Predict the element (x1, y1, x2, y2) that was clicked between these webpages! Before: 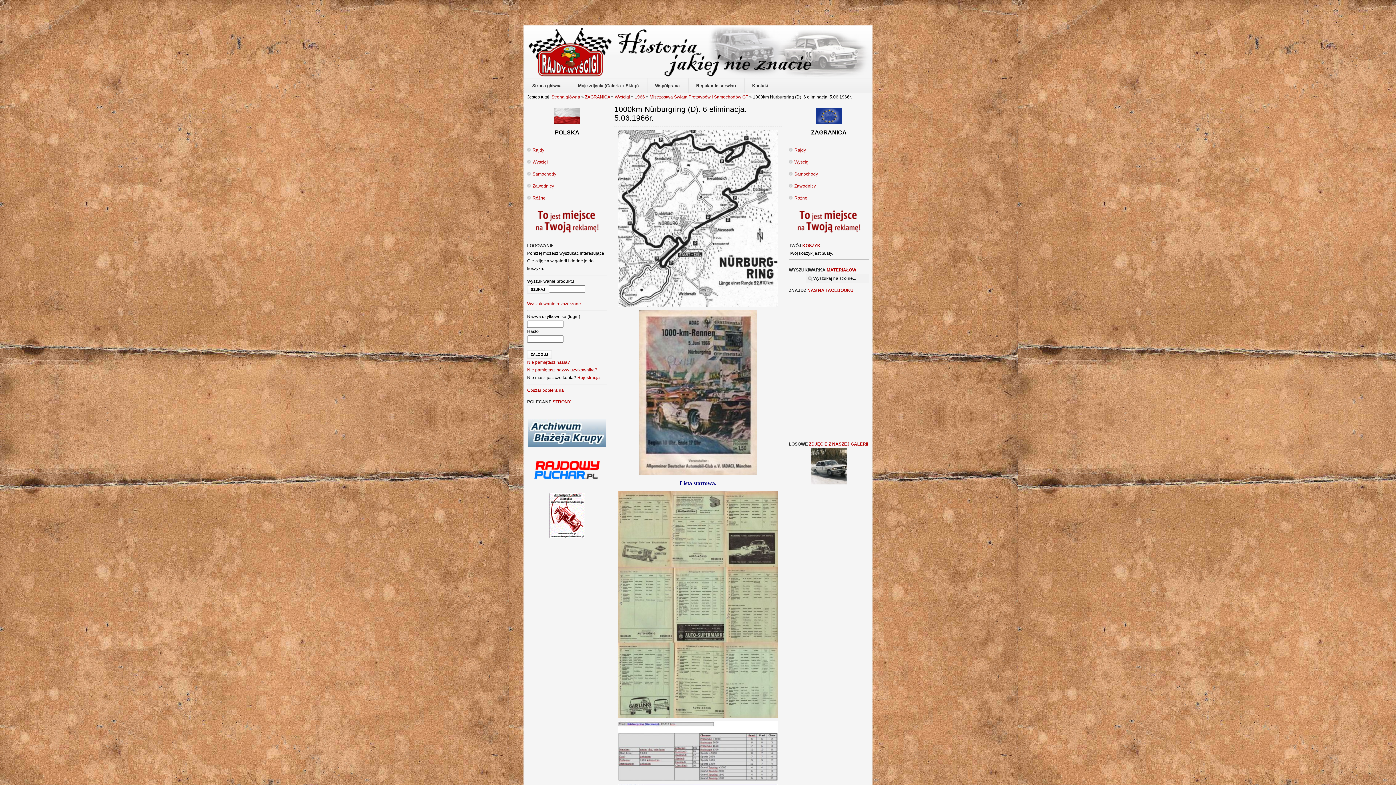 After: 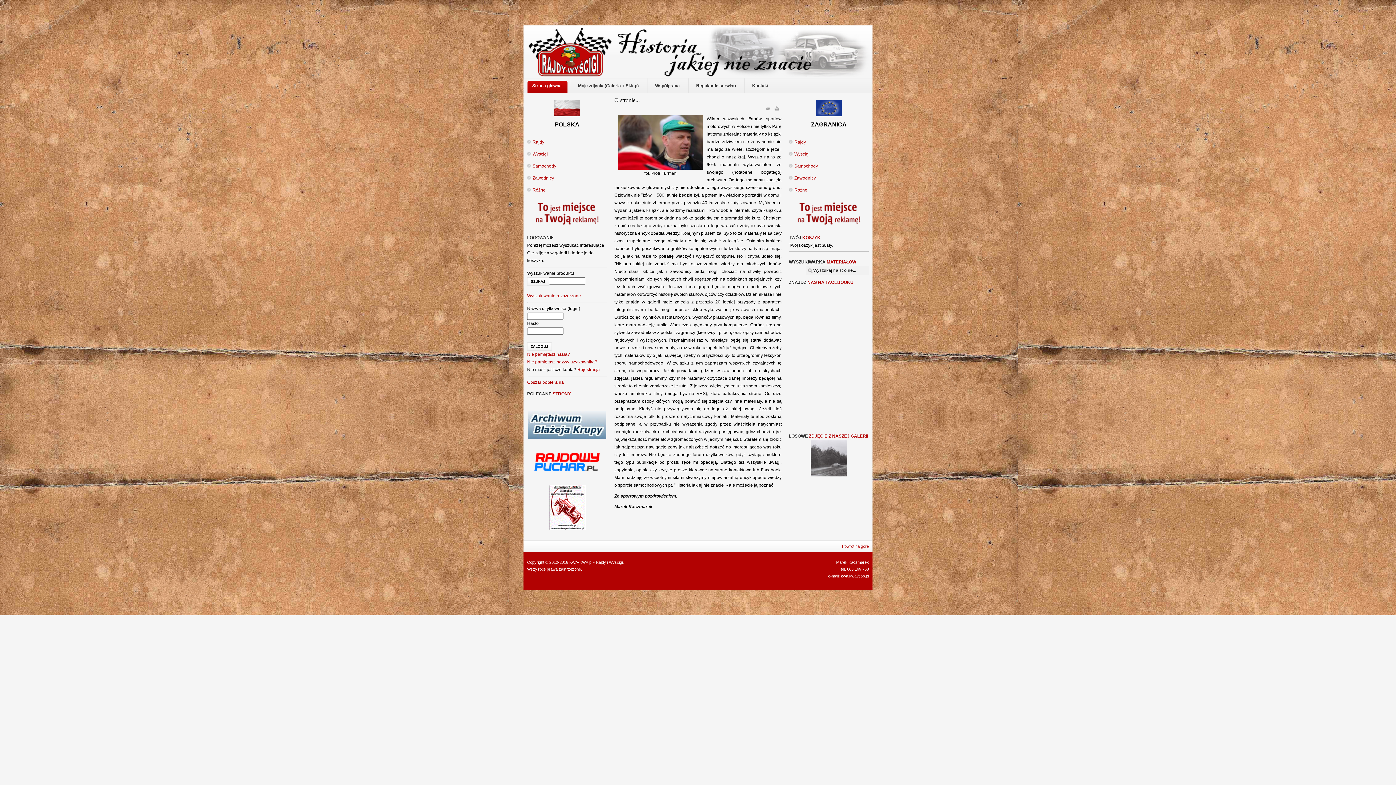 Action: bbox: (810, 480, 847, 485)